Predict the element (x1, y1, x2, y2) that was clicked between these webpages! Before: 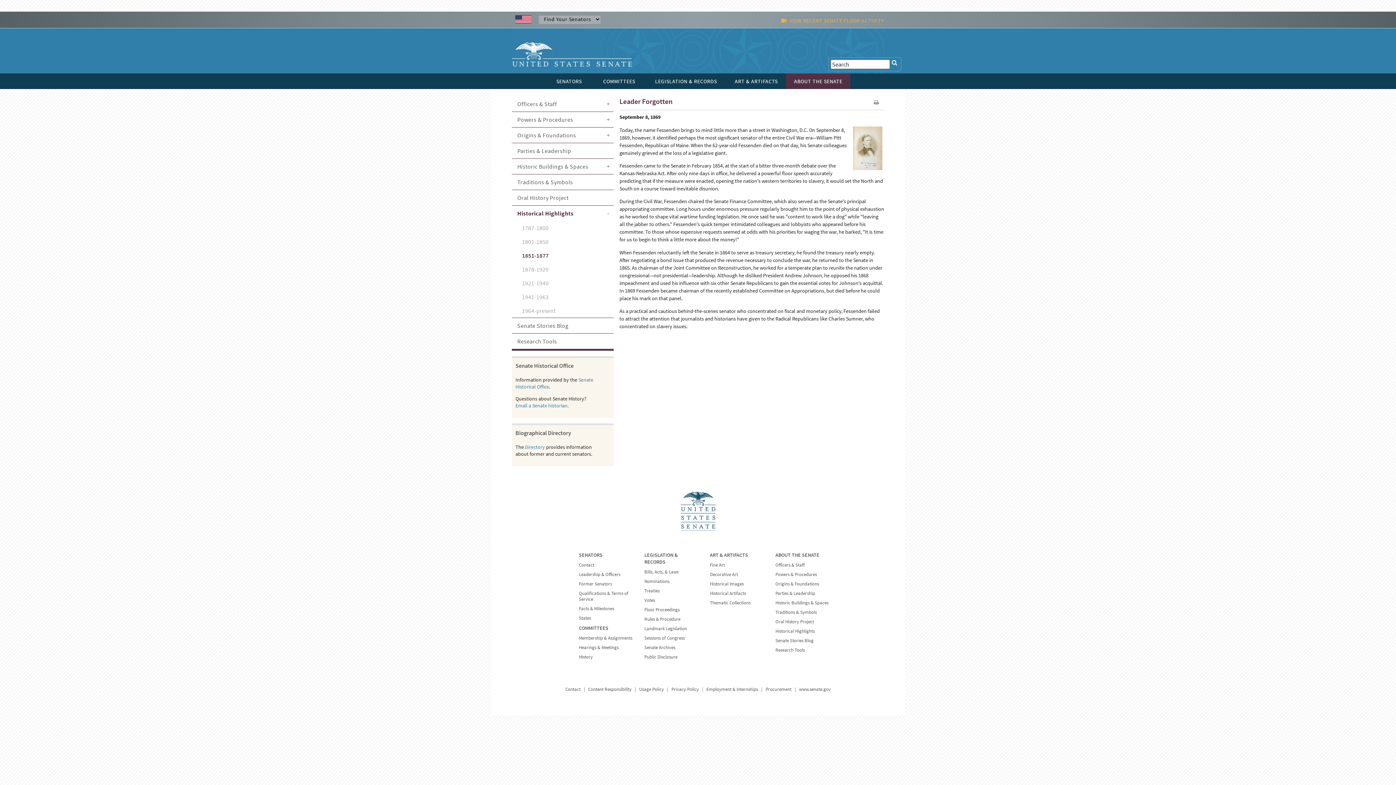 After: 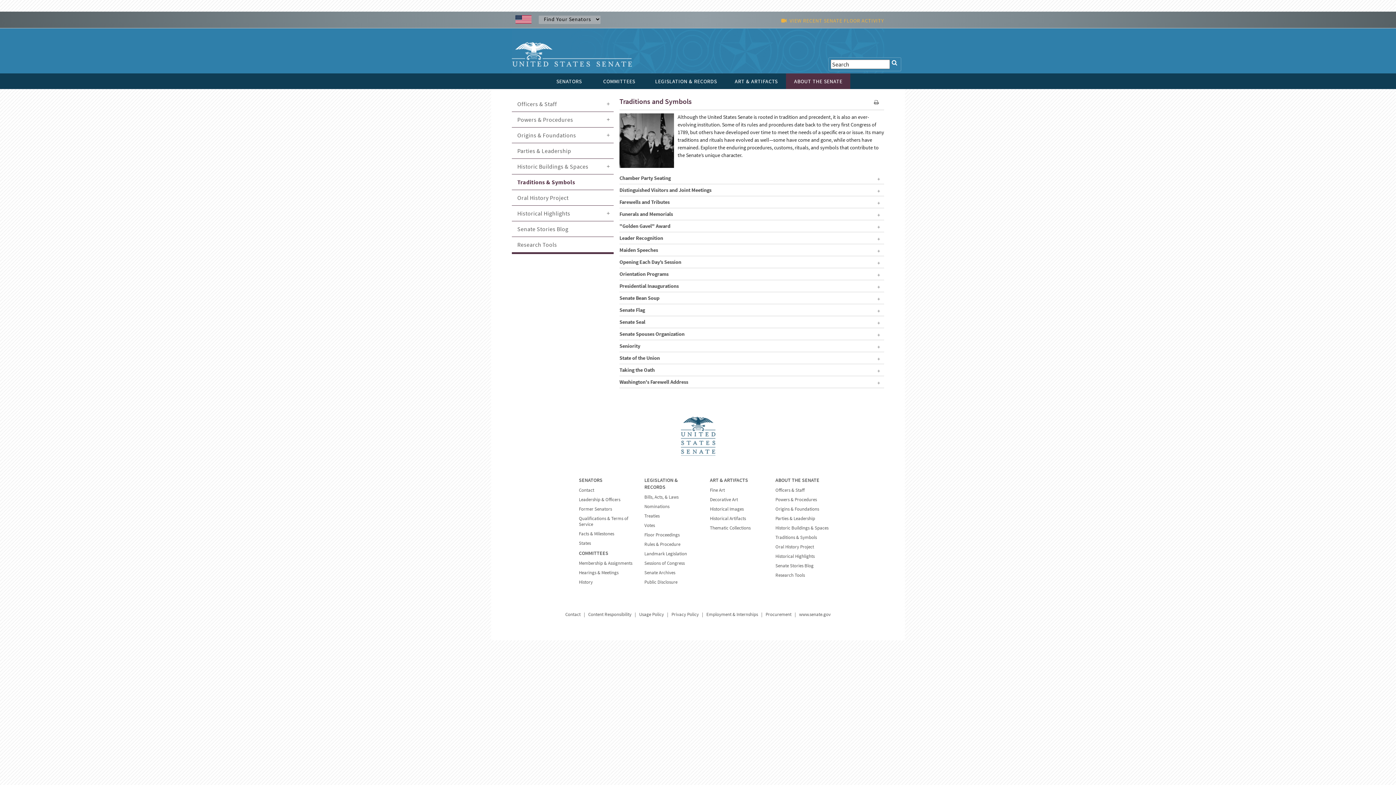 Action: bbox: (512, 174, 613, 189) label: Traditions & Symbols